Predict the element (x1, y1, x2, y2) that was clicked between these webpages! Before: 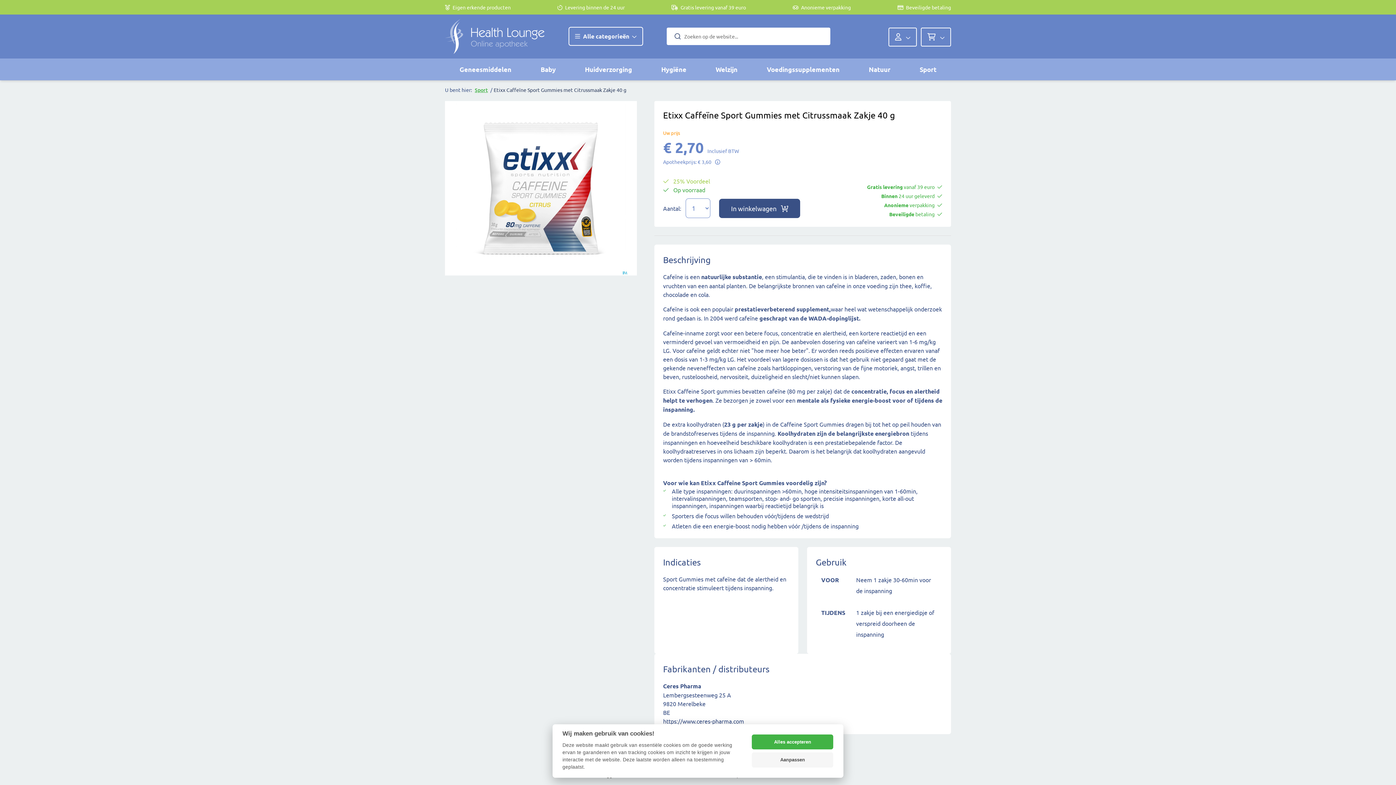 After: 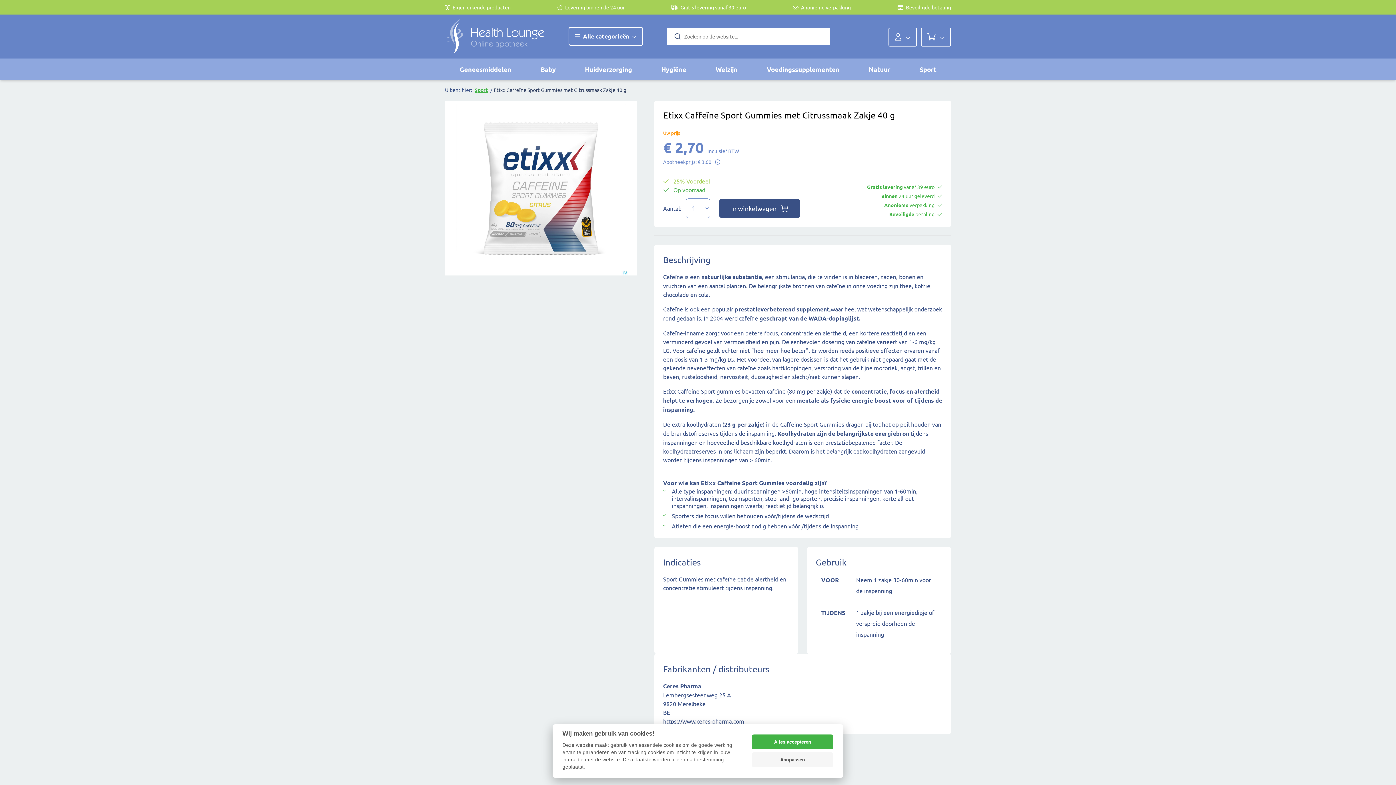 Action: bbox: (663, 717, 744, 725) label: https://www.ceres-pharma.com